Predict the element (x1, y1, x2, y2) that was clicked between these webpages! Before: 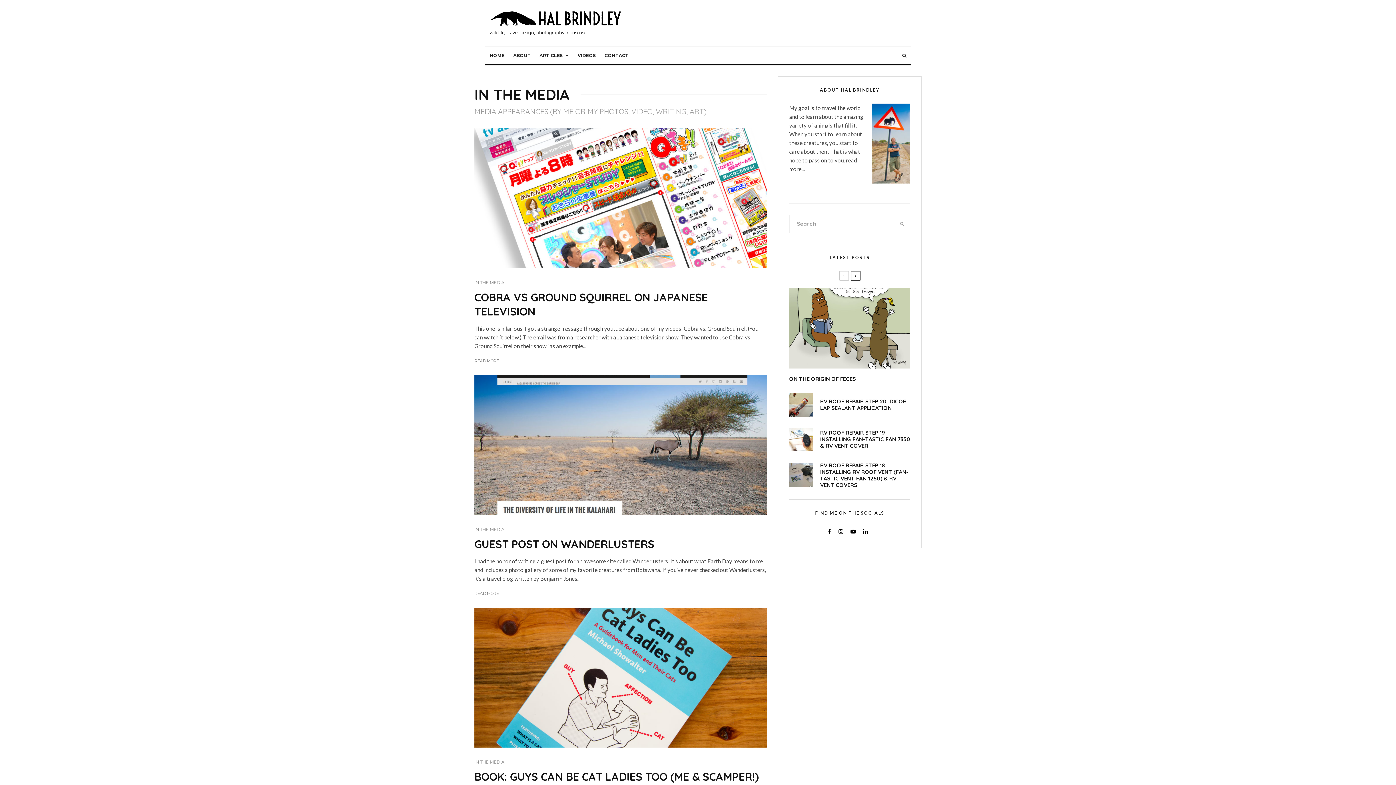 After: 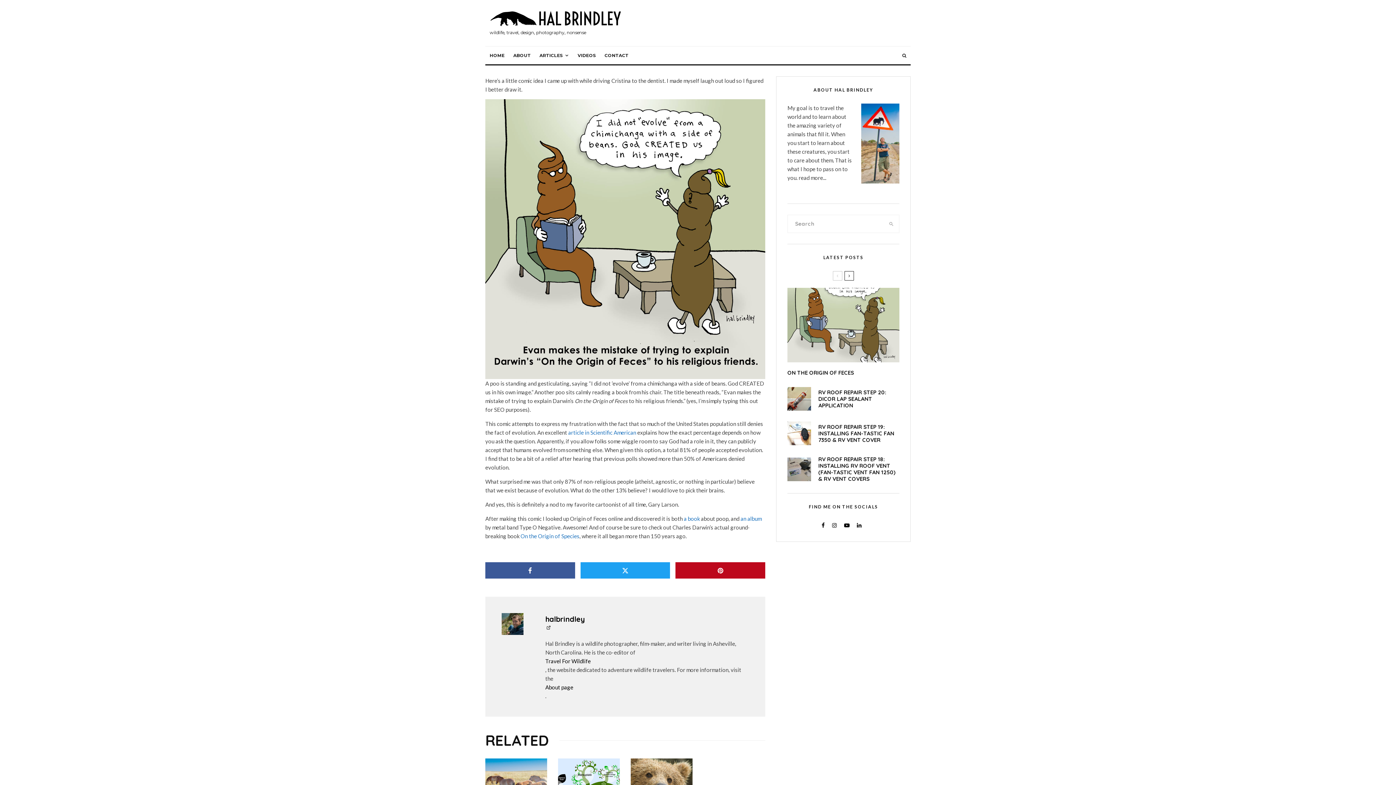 Action: bbox: (789, 375, 856, 382) label: ON THE ORIGIN OF FECES